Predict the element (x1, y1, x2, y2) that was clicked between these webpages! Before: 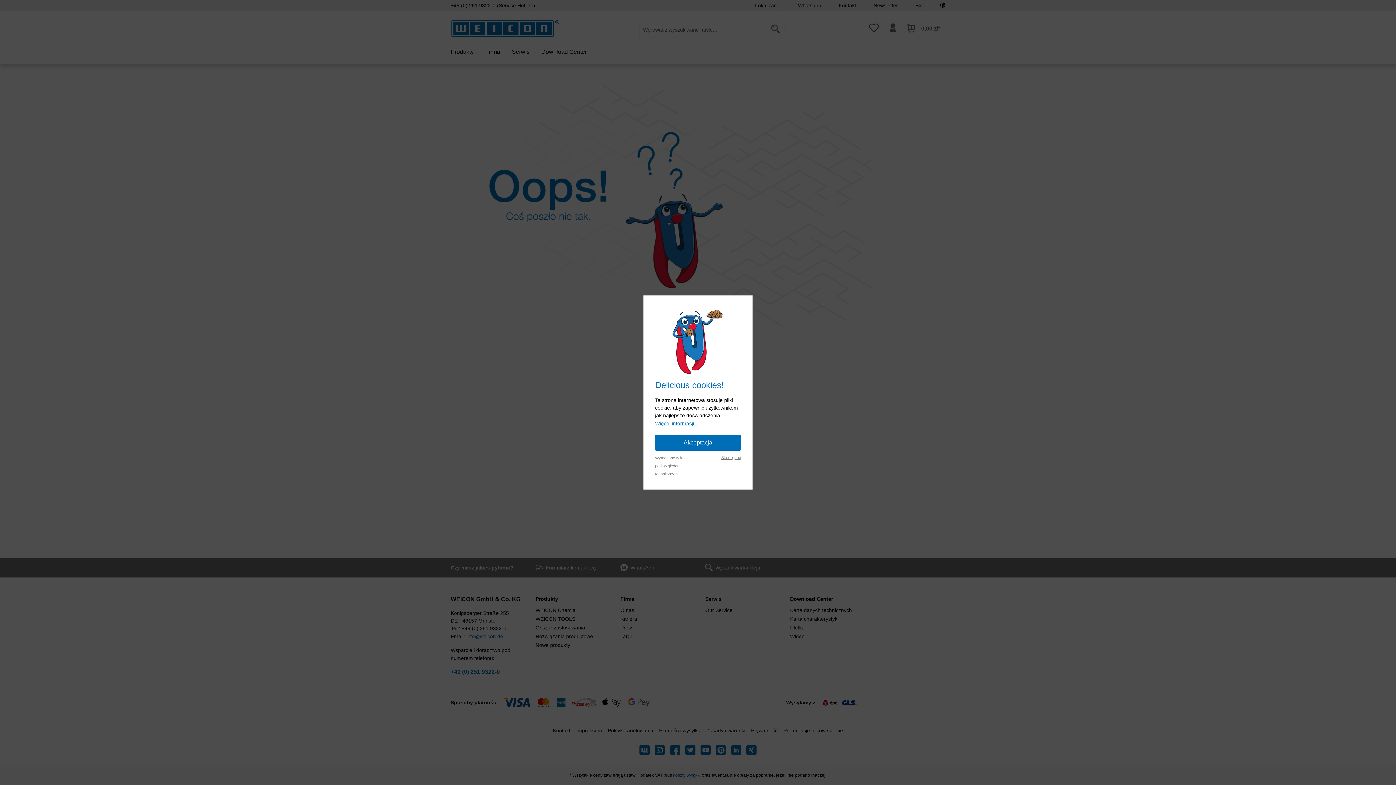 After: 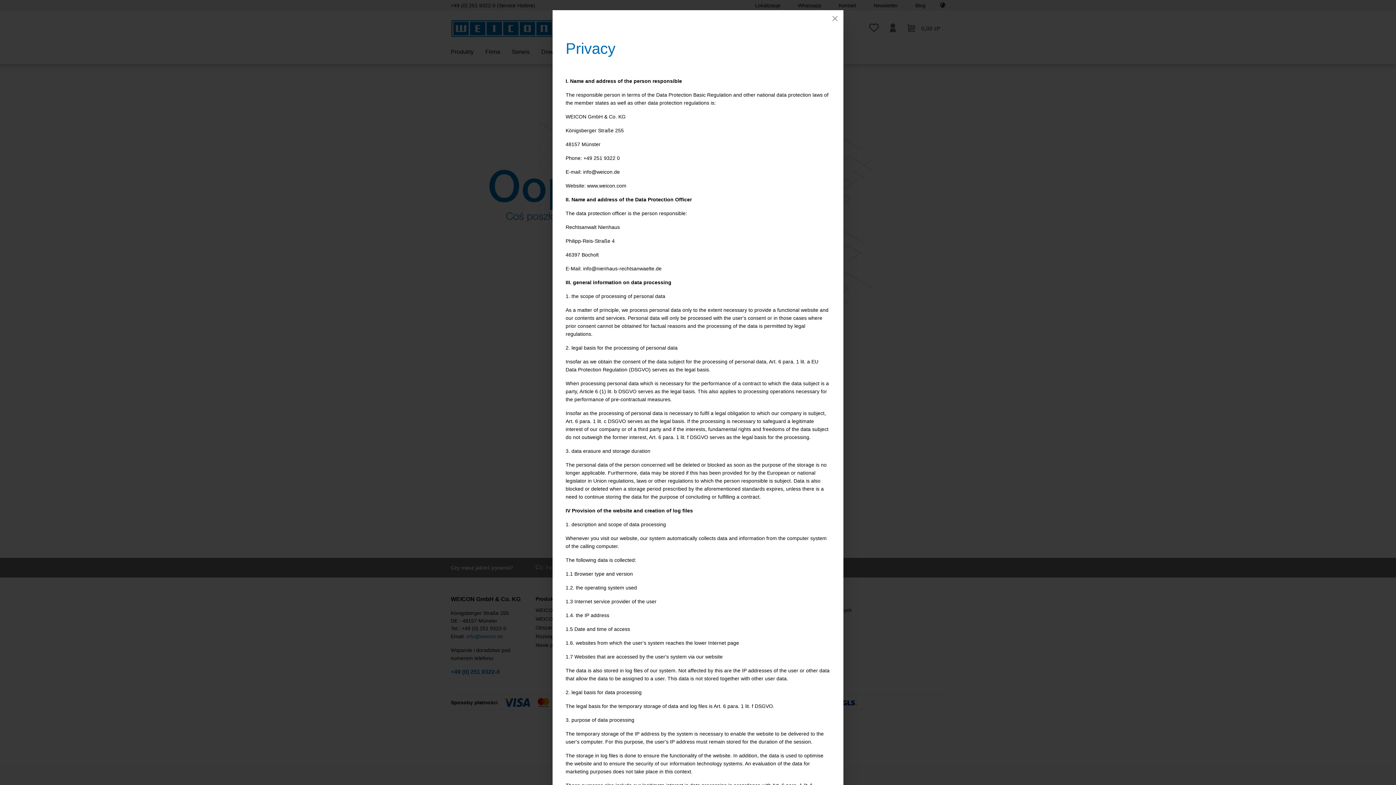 Action: label: Więcej informacji... bbox: (655, 419, 698, 427)